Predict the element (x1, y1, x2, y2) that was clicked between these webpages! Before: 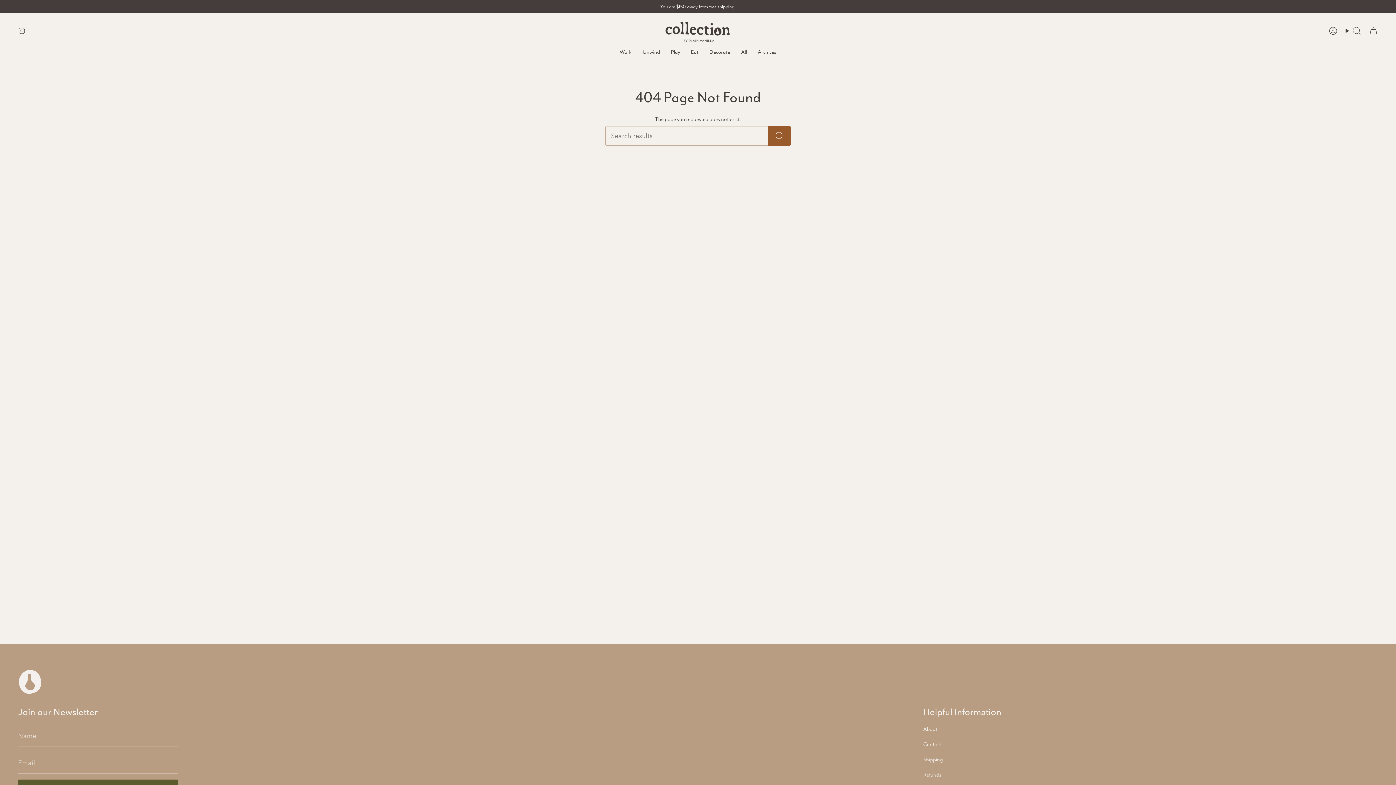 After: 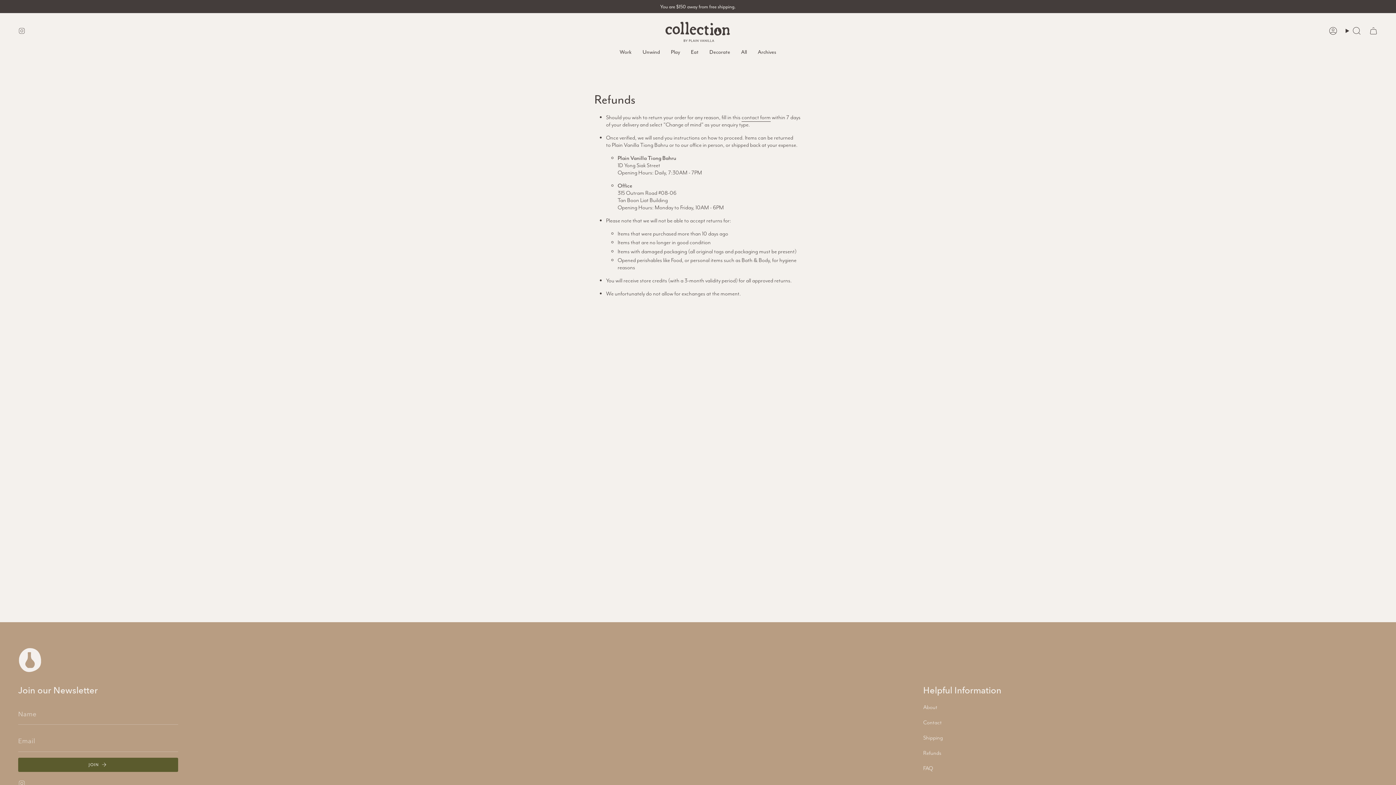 Action: label: Refunds bbox: (923, 771, 941, 779)